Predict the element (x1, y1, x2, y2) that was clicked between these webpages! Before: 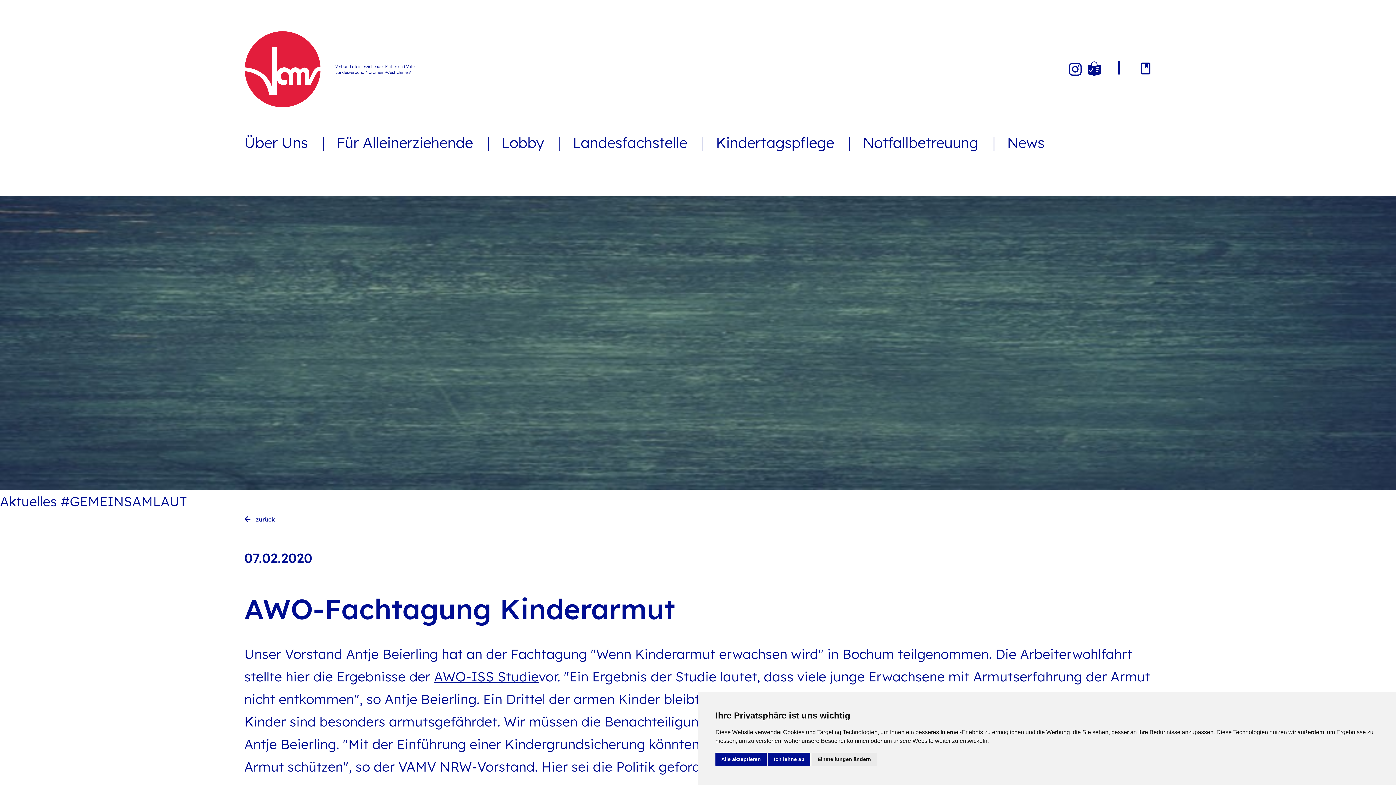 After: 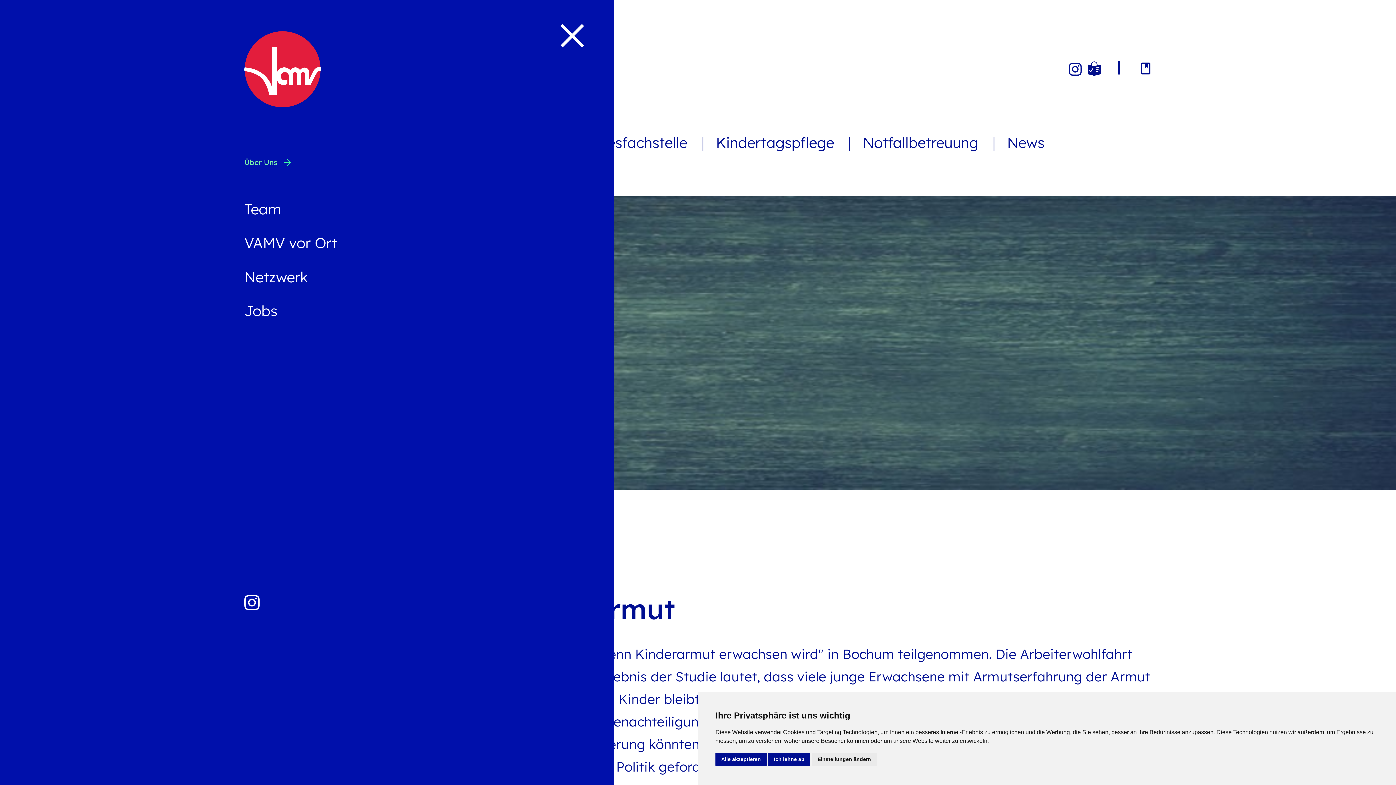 Action: label: Über Uns  bbox: (244, 133, 312, 151)